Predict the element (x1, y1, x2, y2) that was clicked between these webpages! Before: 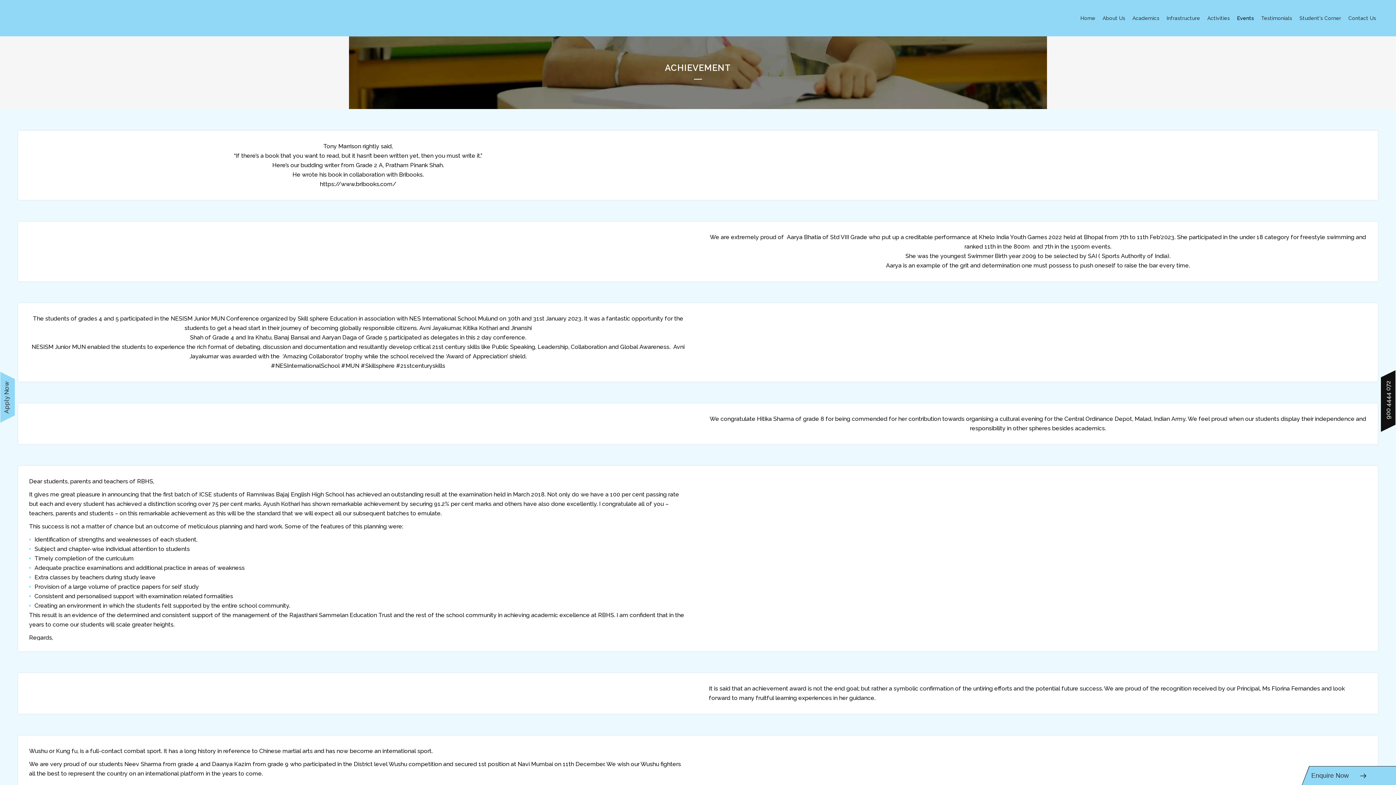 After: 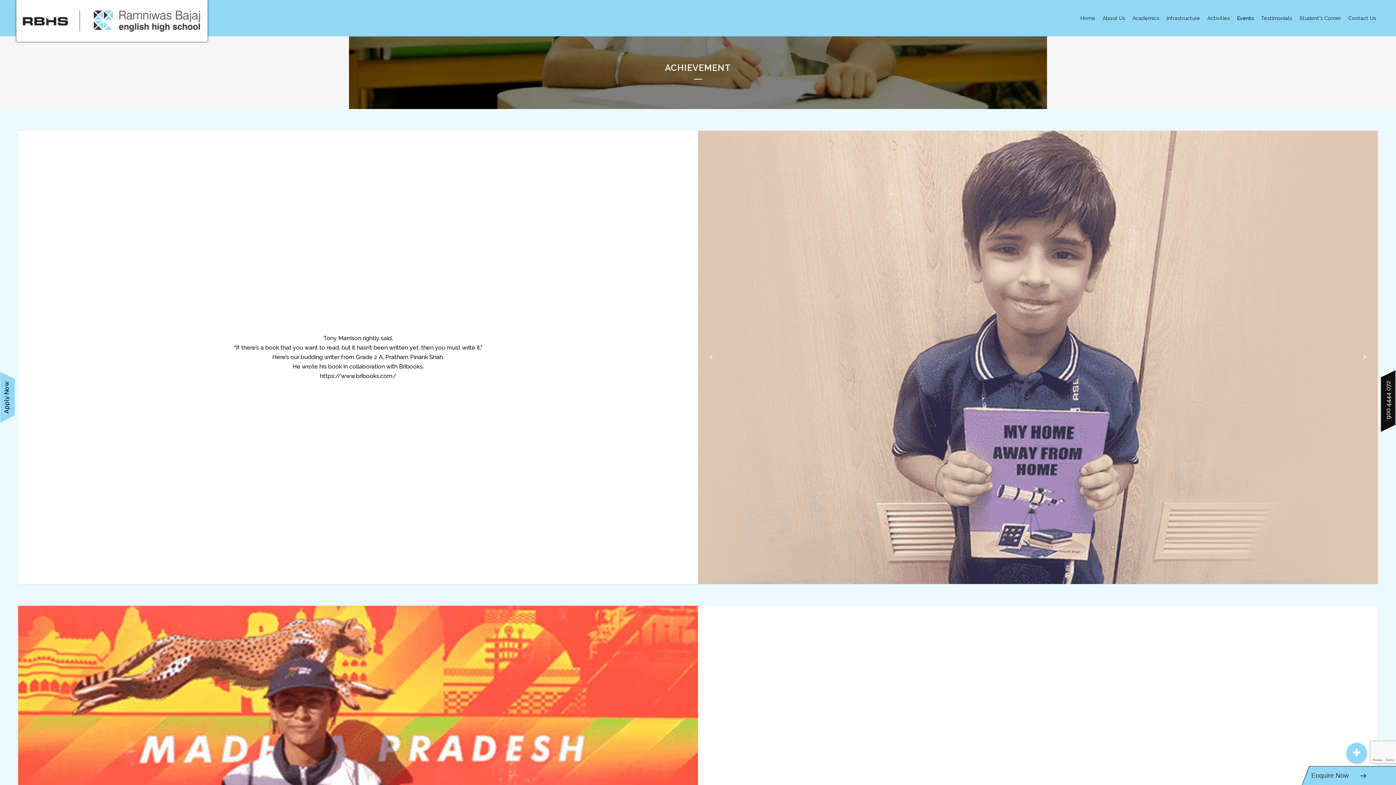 Action: bbox: (3, 381, 10, 413) label: Apply Now